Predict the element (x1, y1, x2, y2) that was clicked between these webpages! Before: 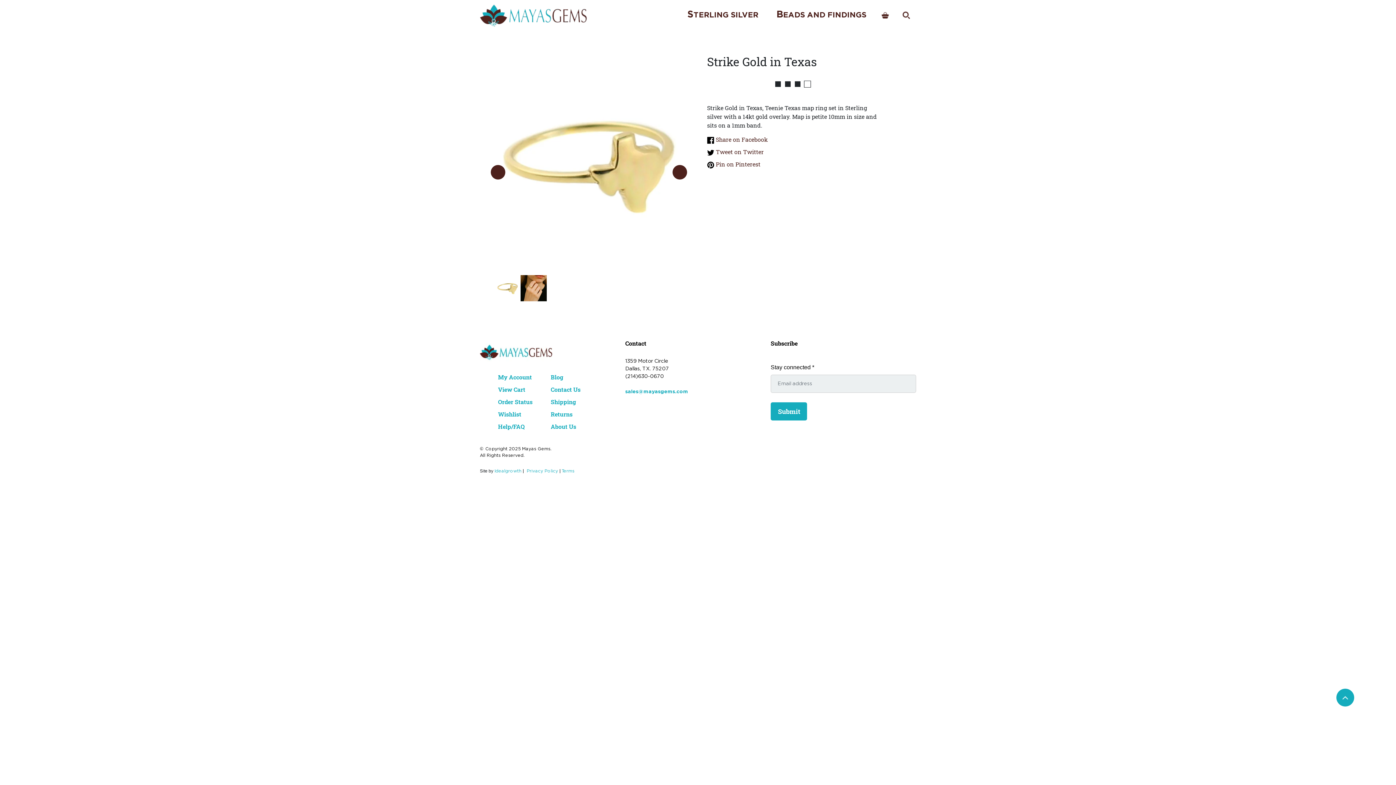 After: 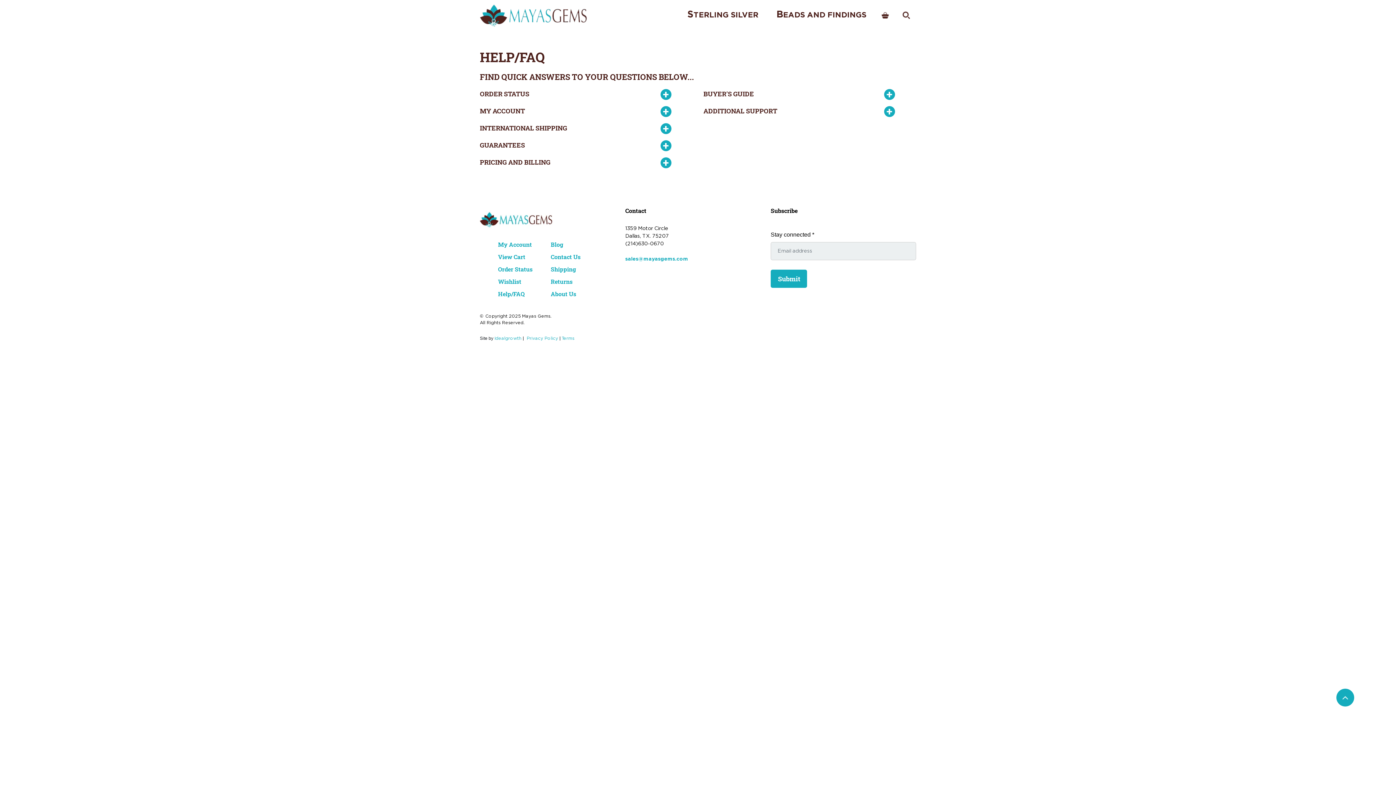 Action: bbox: (498, 422, 532, 431) label: Help/FAQ